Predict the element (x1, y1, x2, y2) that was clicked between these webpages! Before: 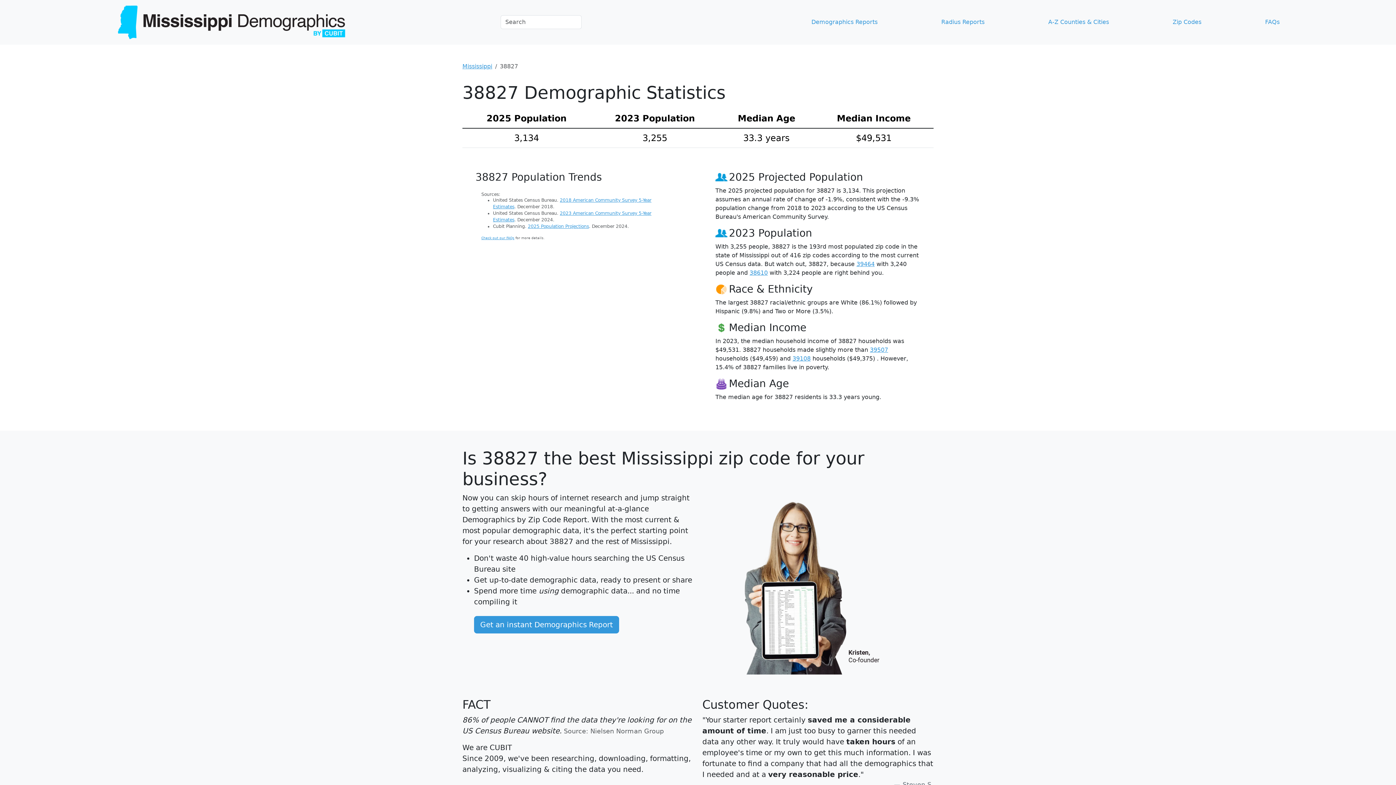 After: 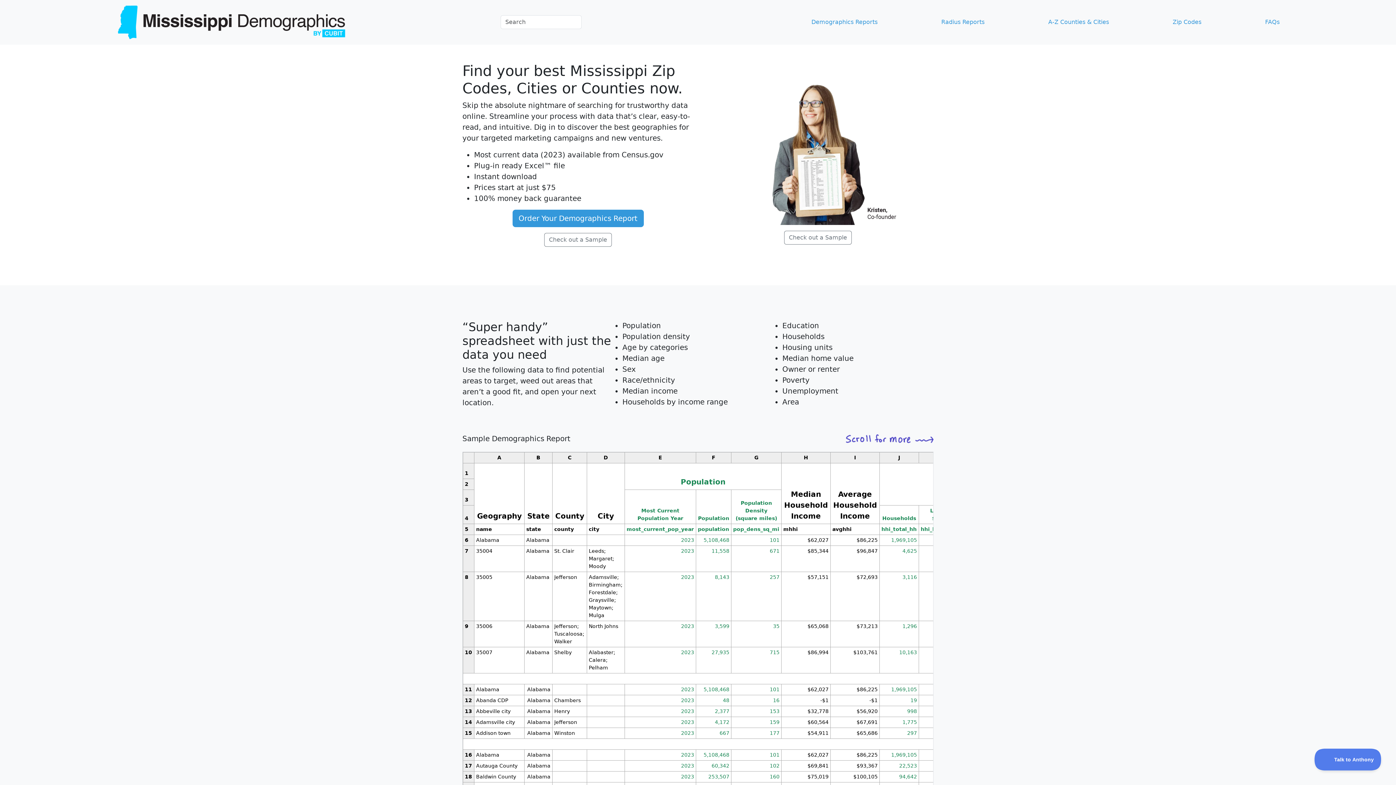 Action: bbox: (474, 616, 619, 633) label: Get an instant Demographics Report